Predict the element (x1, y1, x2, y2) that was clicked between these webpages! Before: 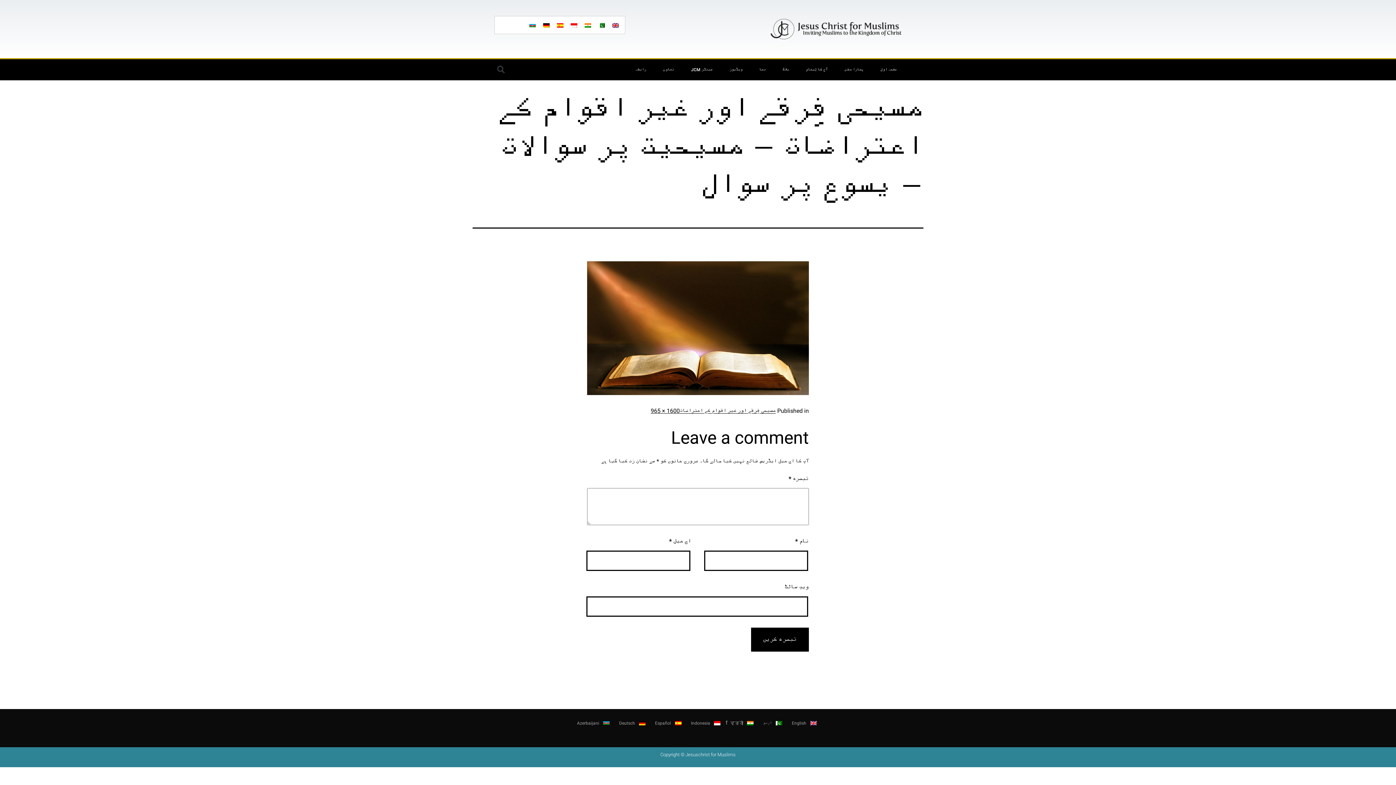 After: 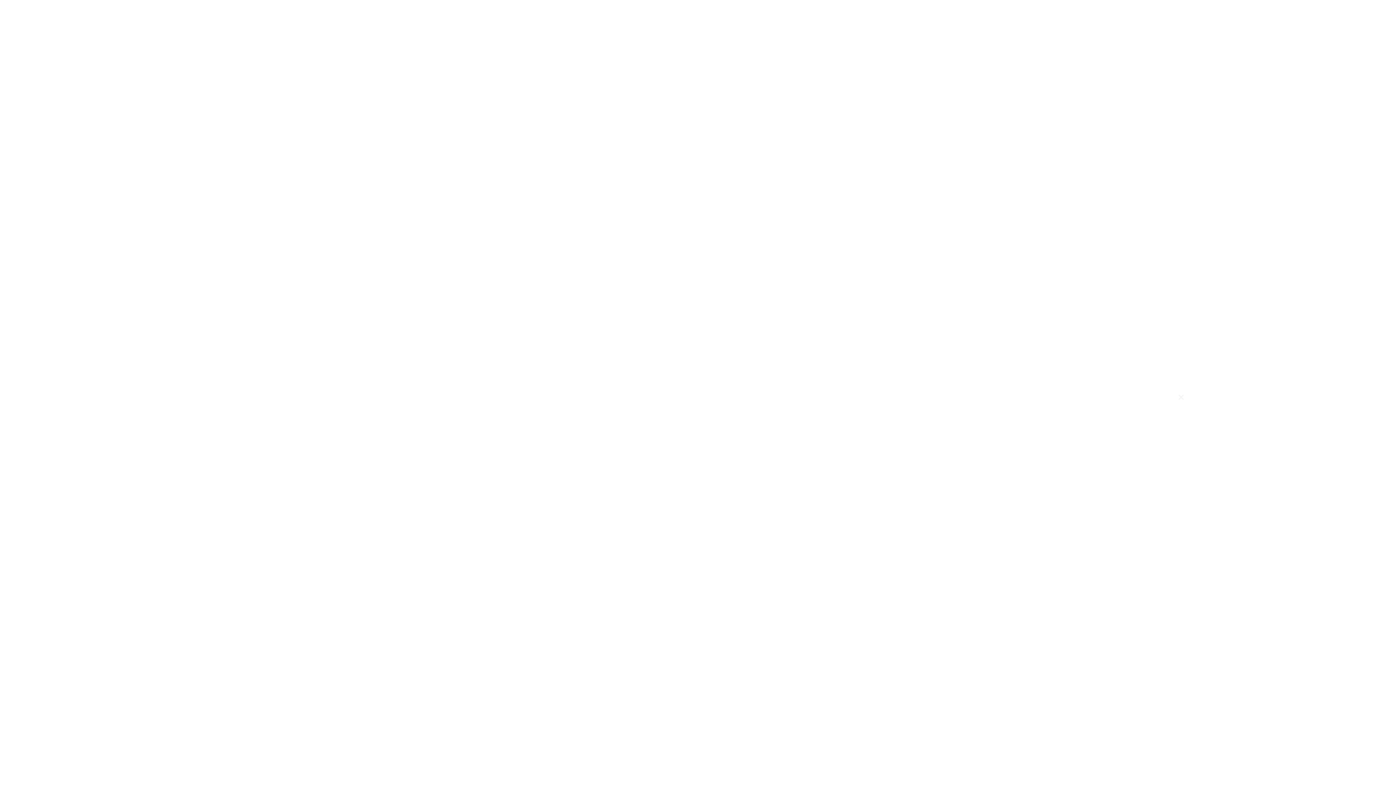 Action: bbox: (494, 62, 508, 76) label: Search